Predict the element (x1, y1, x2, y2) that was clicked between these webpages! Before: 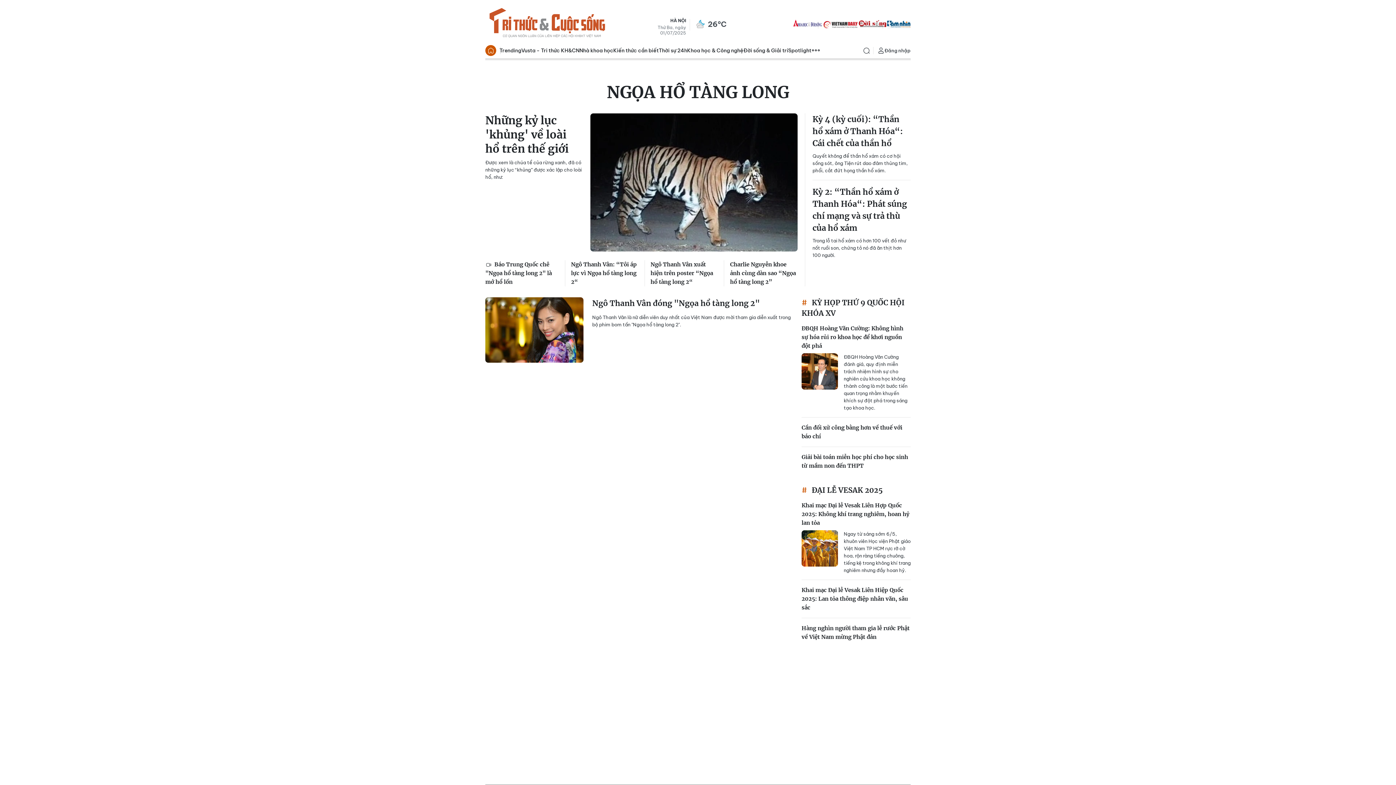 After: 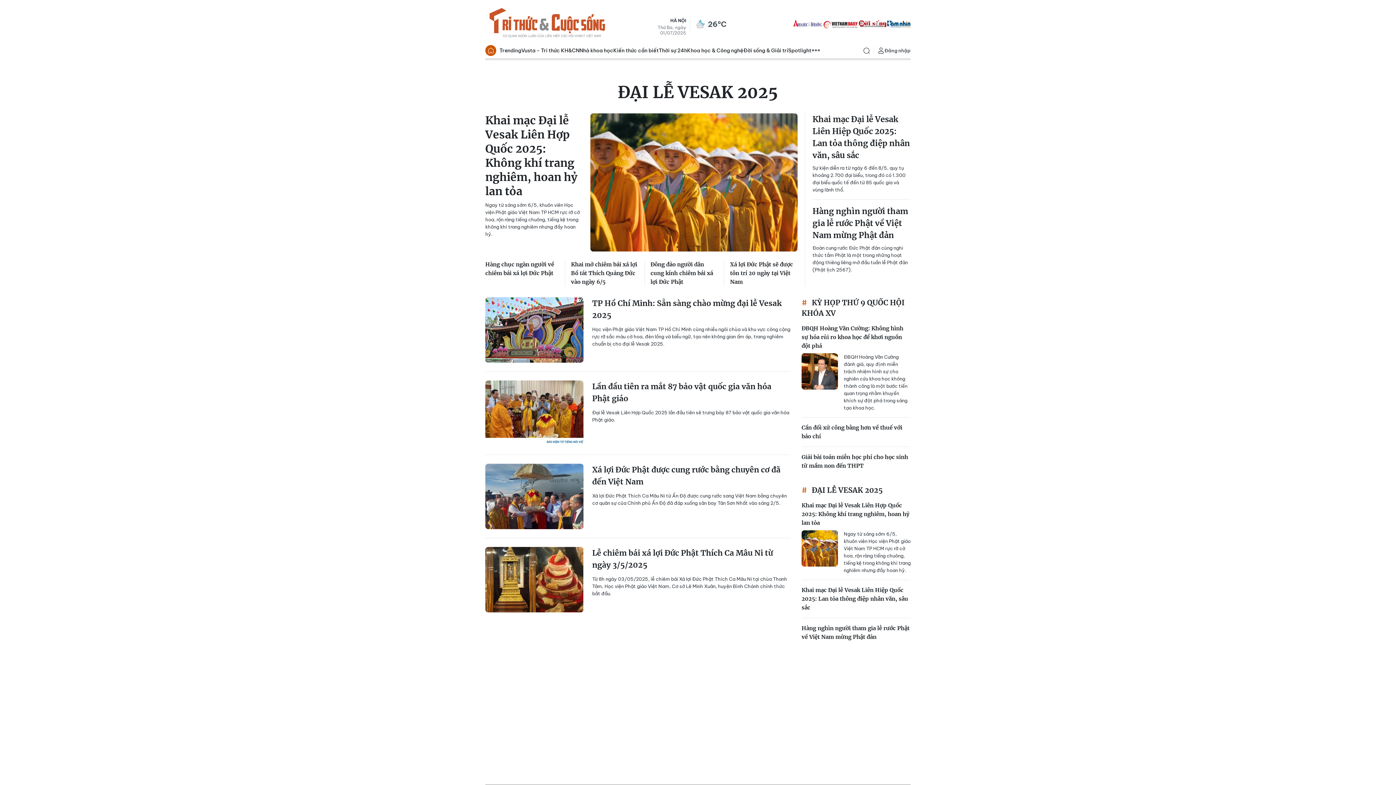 Action: label:  ĐẠI LỄ VESAK 2025 bbox: (801, 485, 882, 495)